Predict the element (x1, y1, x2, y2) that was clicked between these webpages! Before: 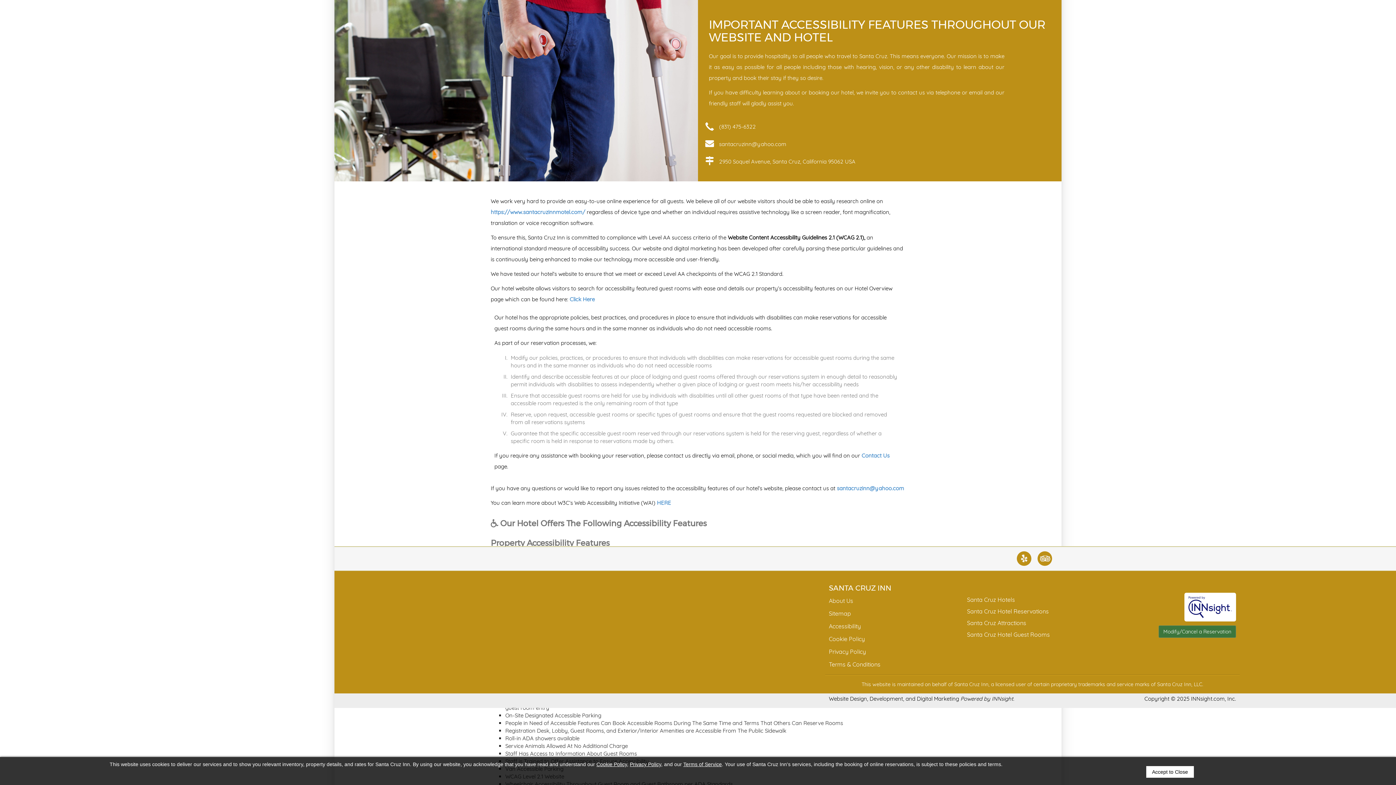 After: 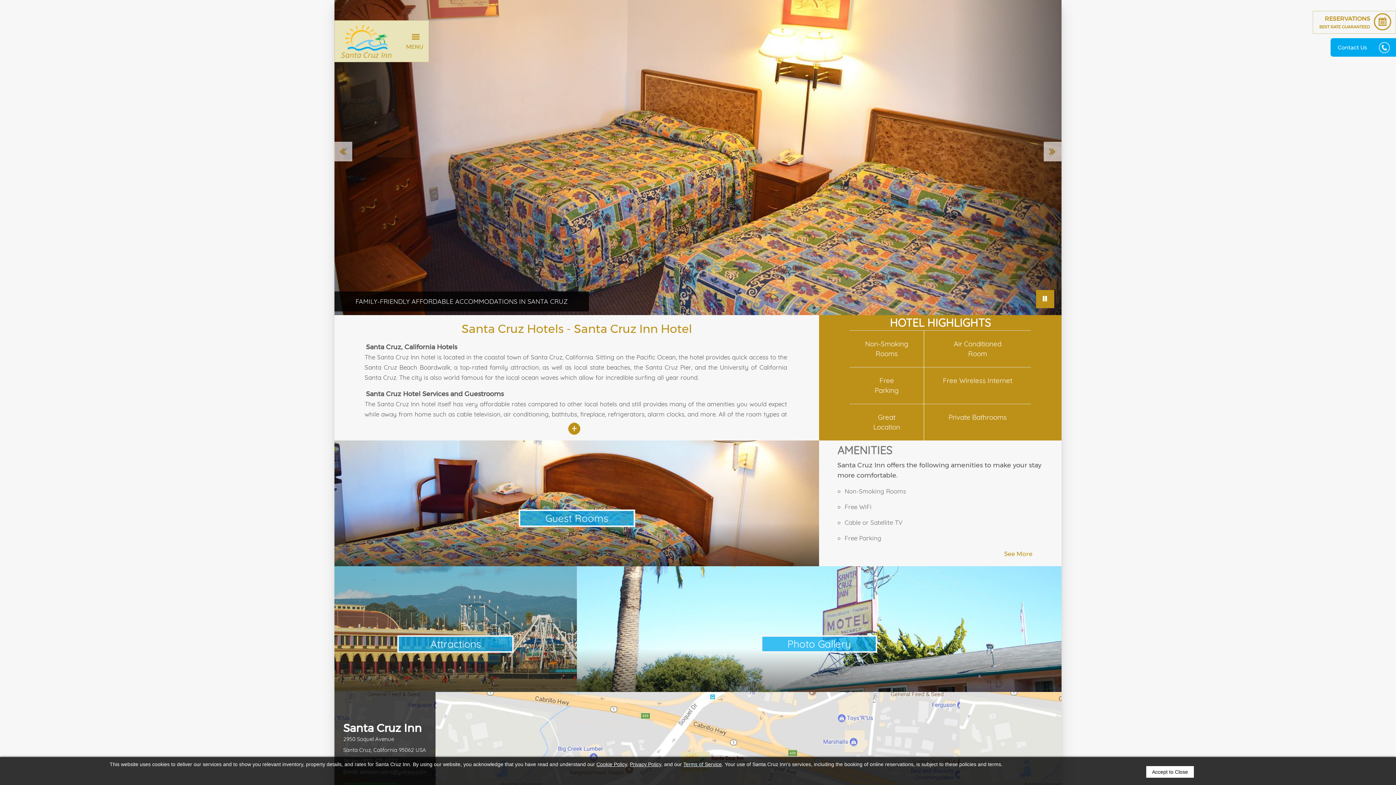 Action: label: https://www.santacruzinnmotel.com/ bbox: (490, 208, 585, 215)